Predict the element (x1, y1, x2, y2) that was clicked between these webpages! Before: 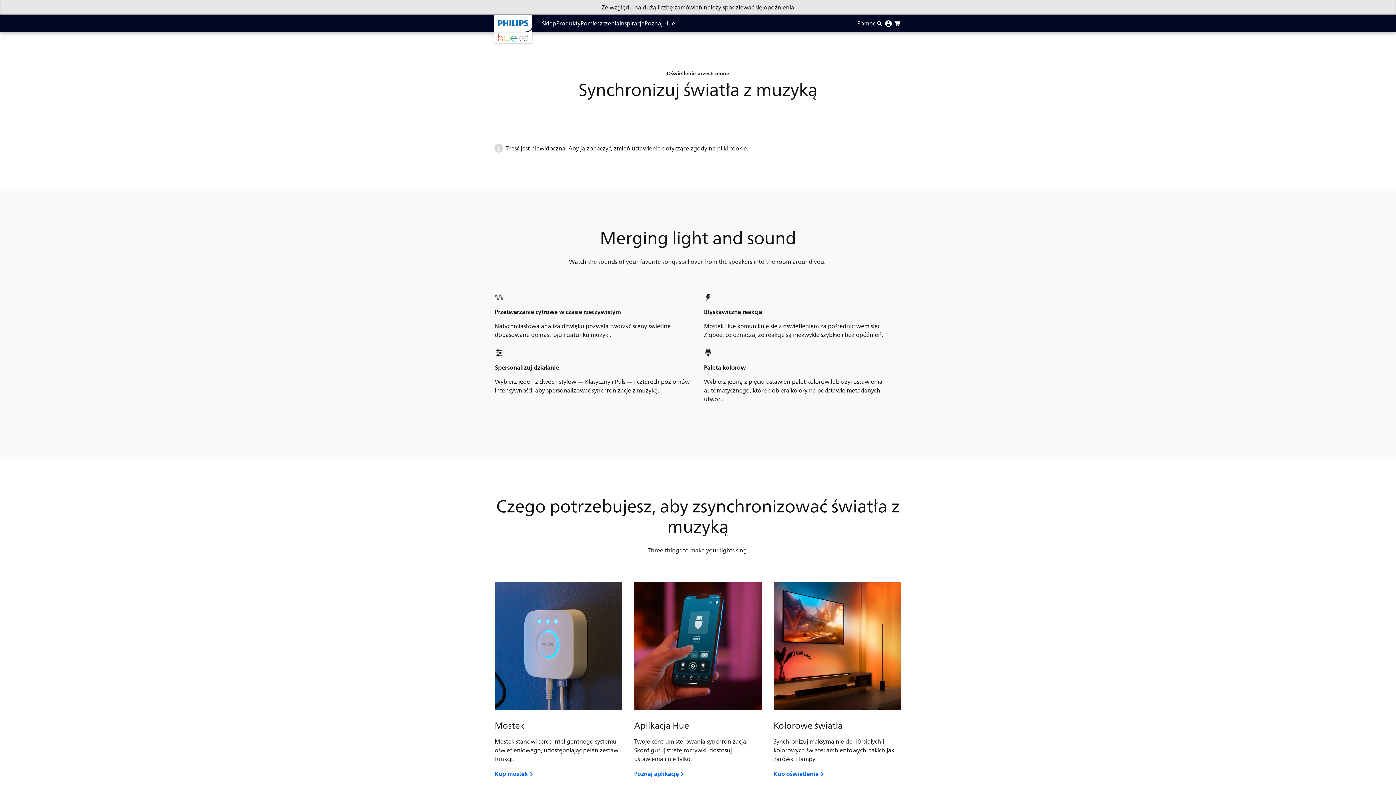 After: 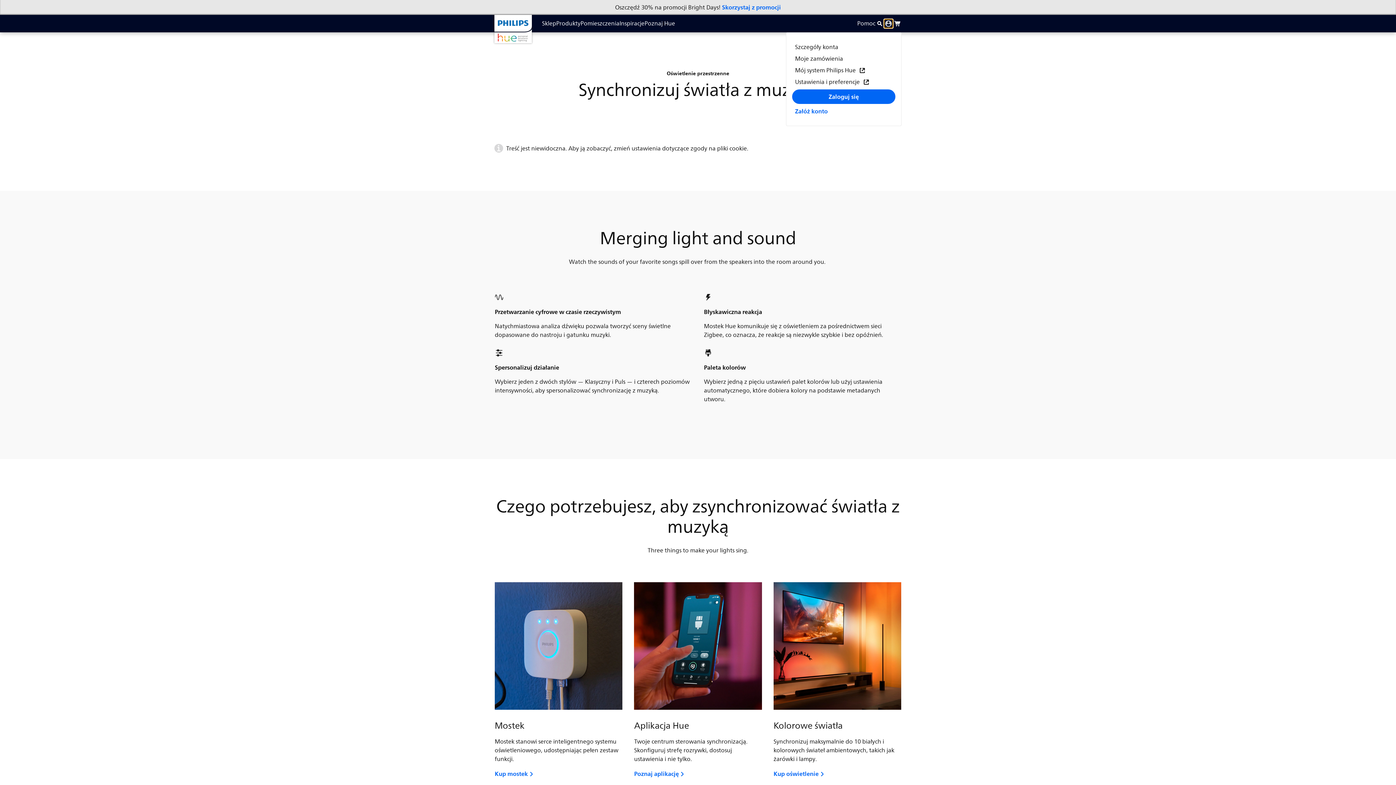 Action: bbox: (884, 19, 893, 28)